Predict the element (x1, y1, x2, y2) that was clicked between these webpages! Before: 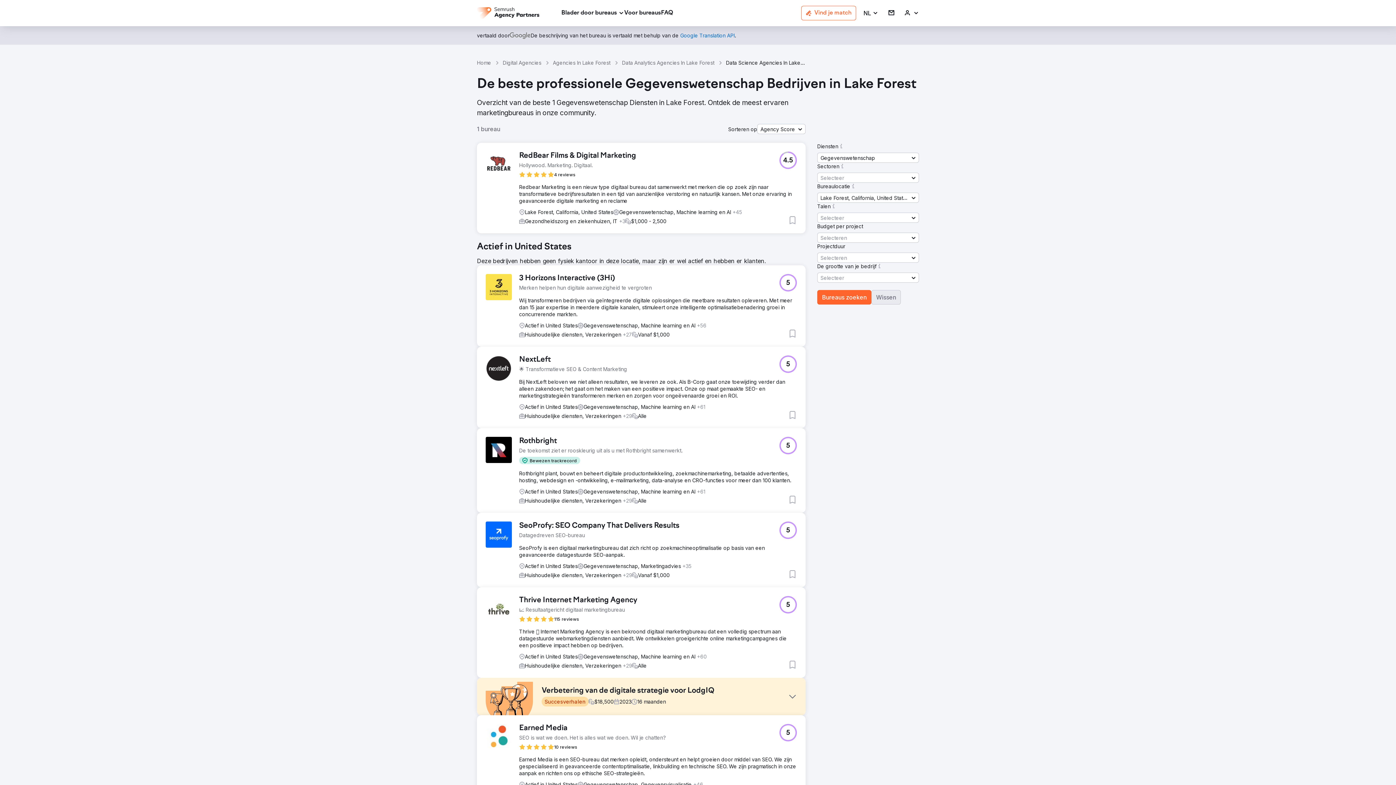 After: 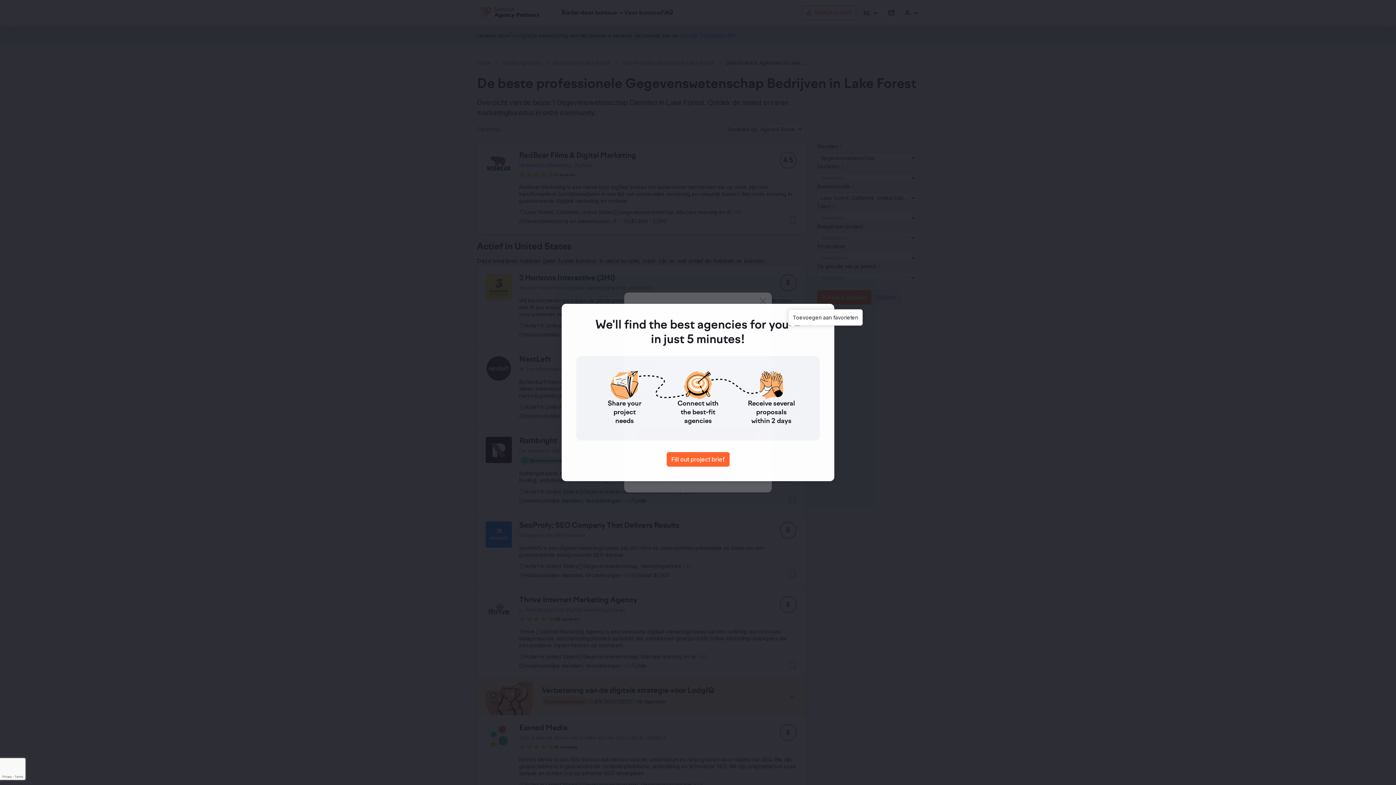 Action: label: Toevoegen aan favorieten bbox: (788, 329, 797, 338)